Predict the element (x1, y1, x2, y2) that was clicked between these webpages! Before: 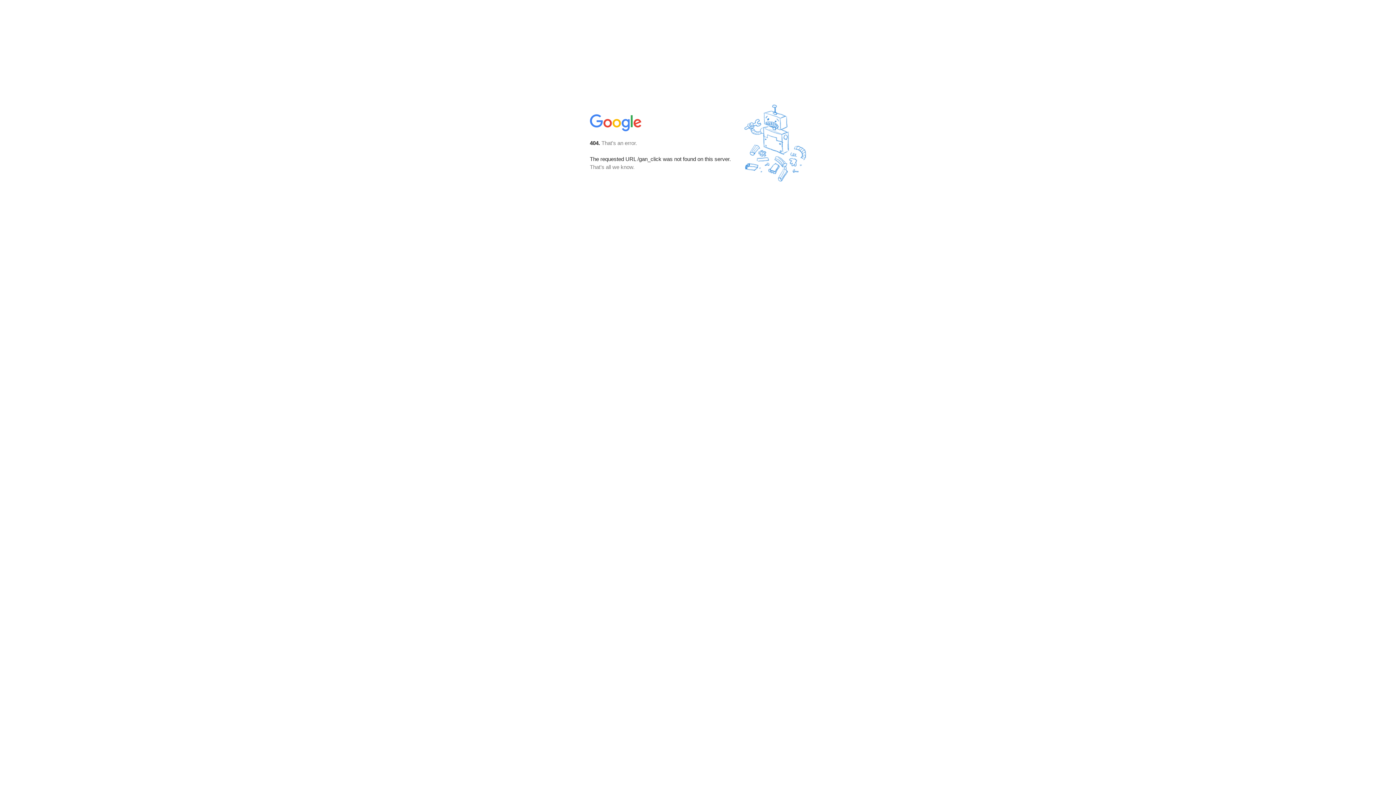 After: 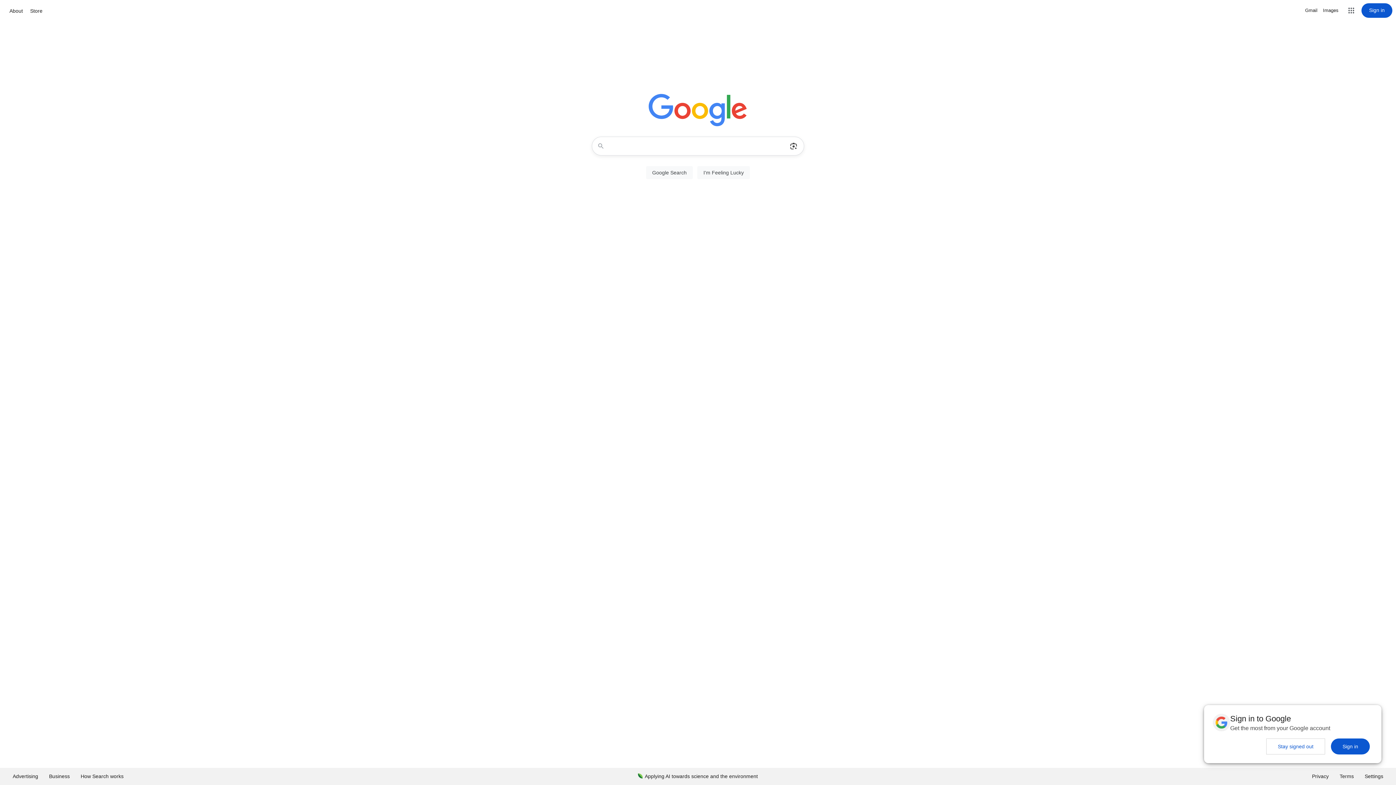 Action: bbox: (590, 127, 642, 134)